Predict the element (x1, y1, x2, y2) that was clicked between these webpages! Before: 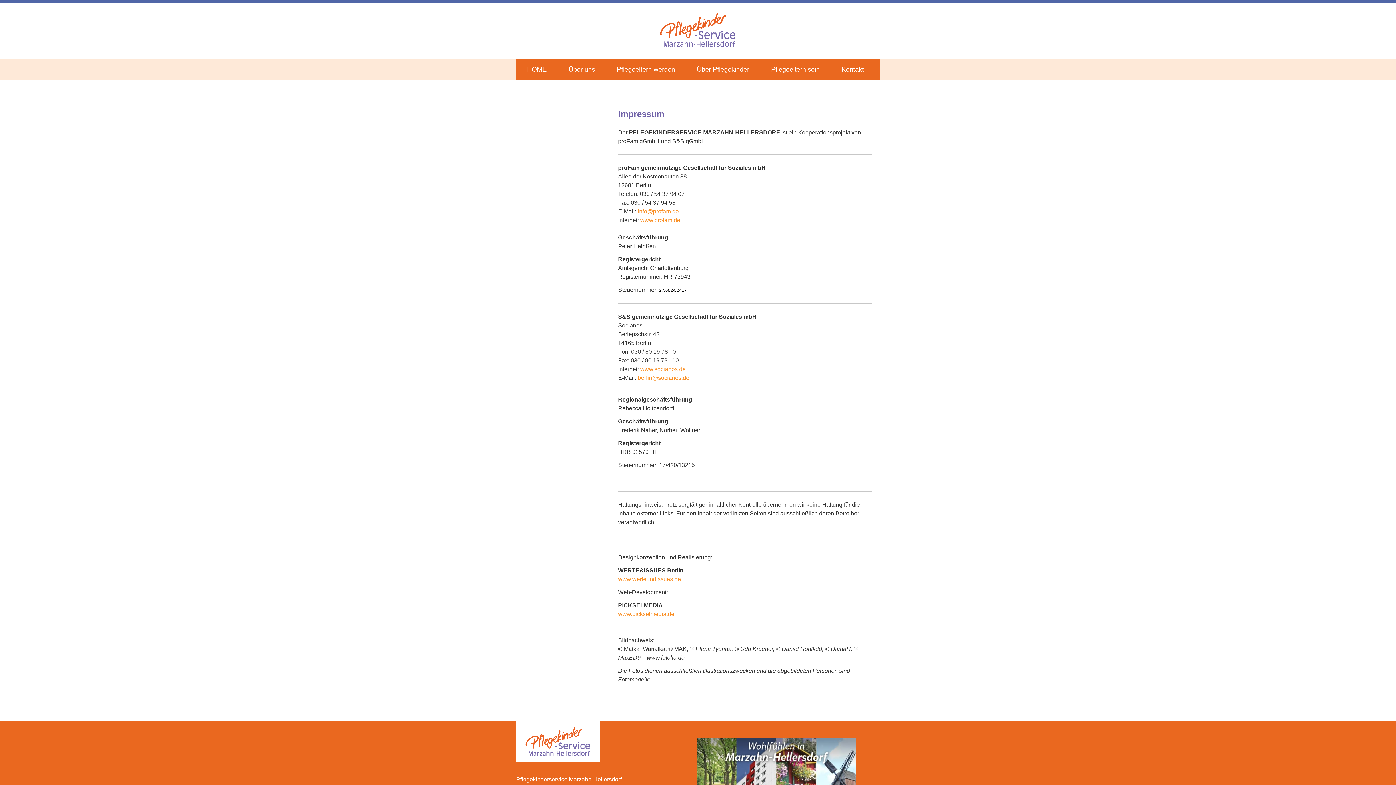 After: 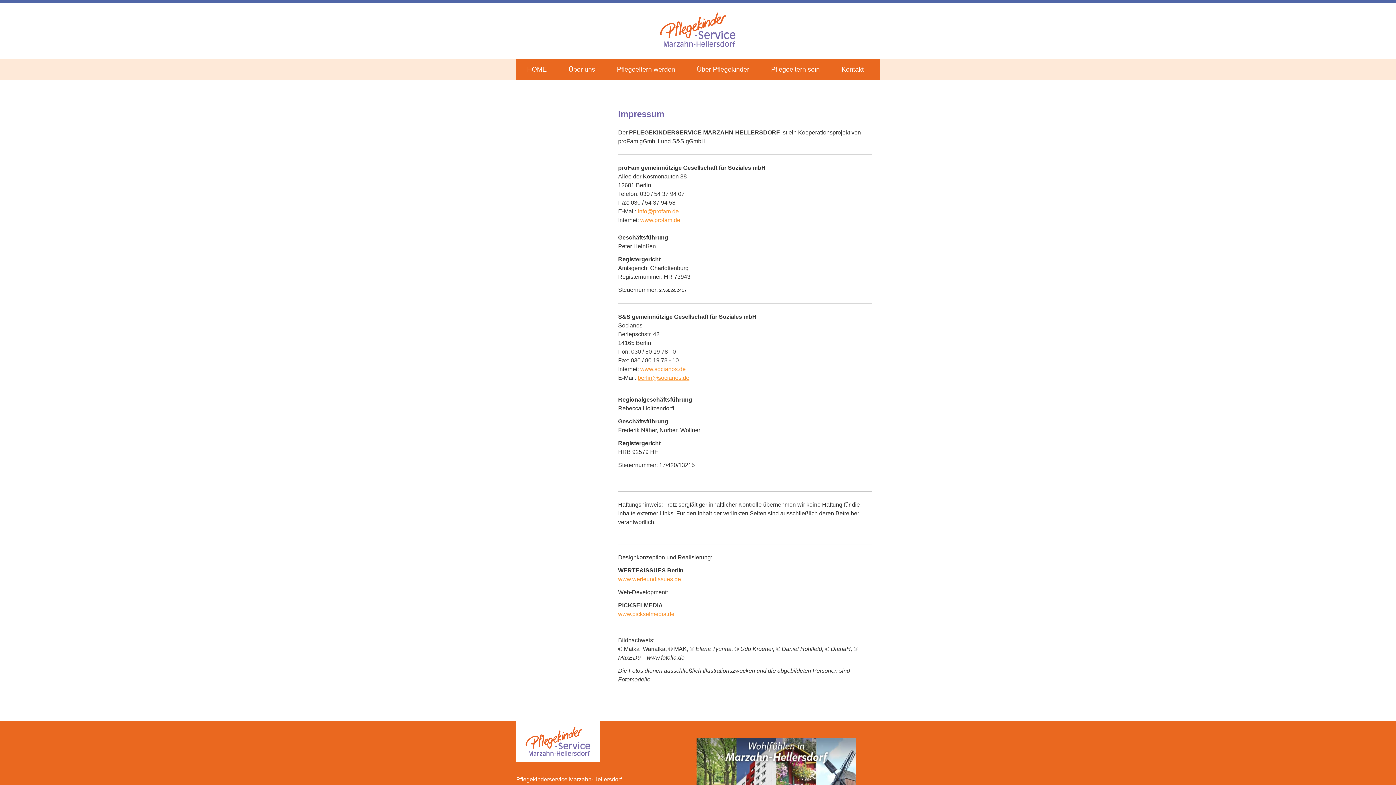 Action: bbox: (637, 374, 689, 380) label: berlin@socianos.de